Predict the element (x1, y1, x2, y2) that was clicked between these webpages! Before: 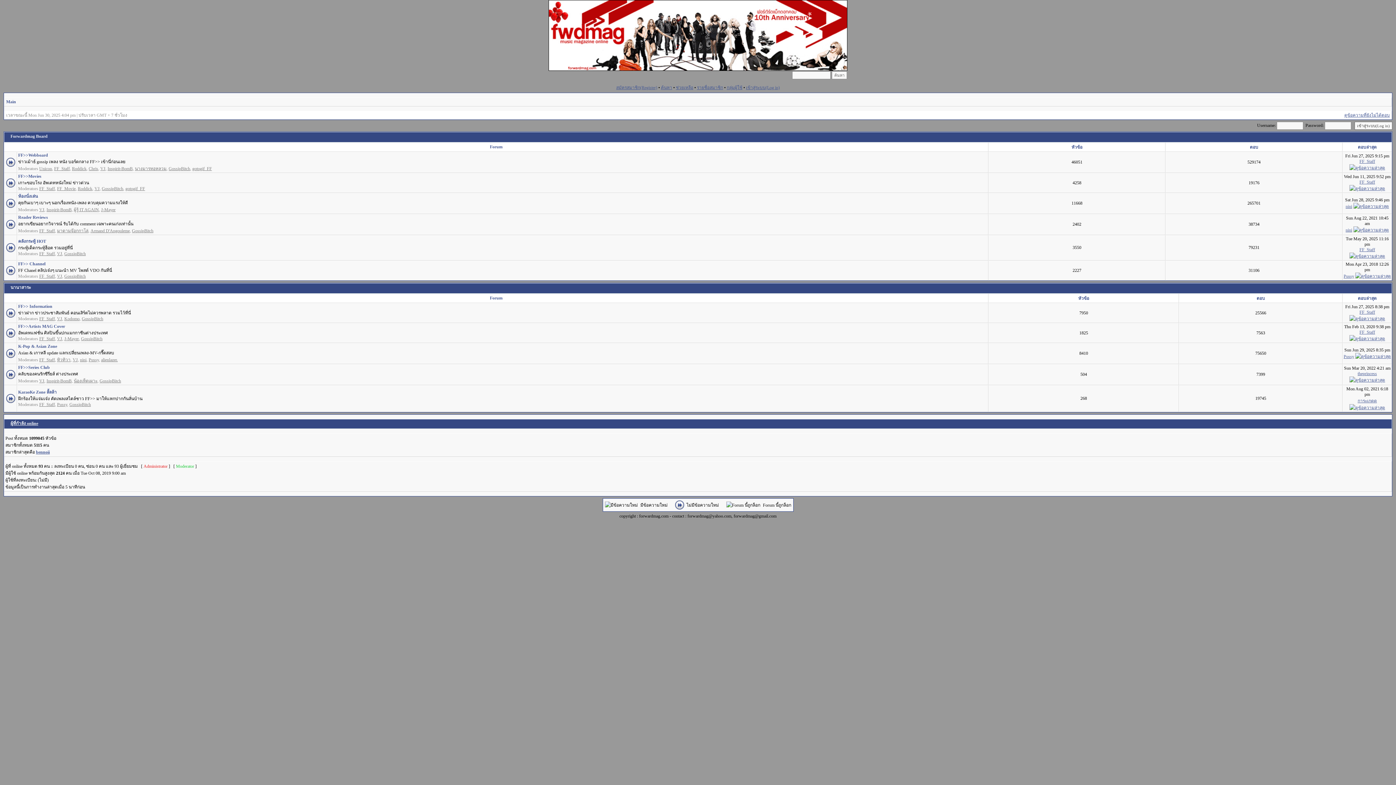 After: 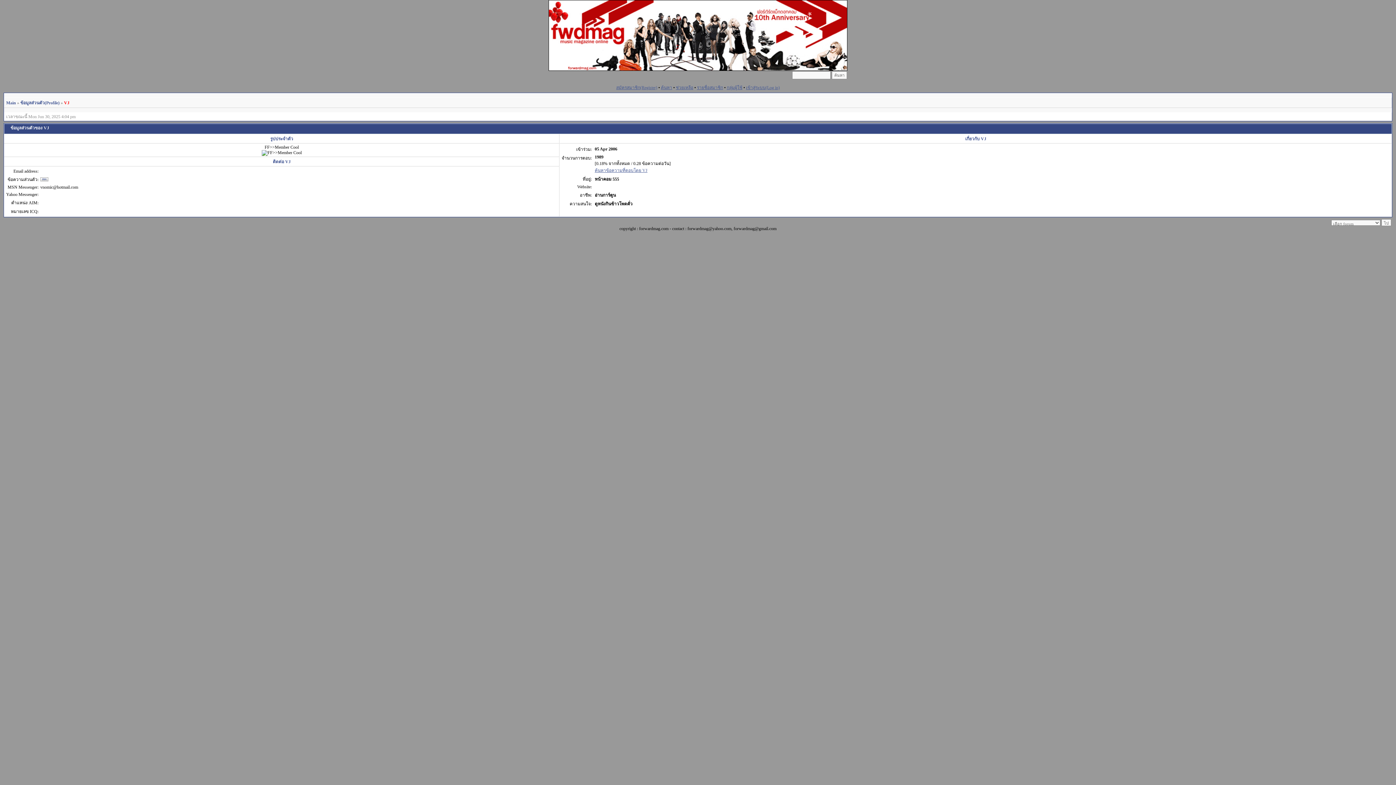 Action: bbox: (57, 251, 62, 256) label: VJ